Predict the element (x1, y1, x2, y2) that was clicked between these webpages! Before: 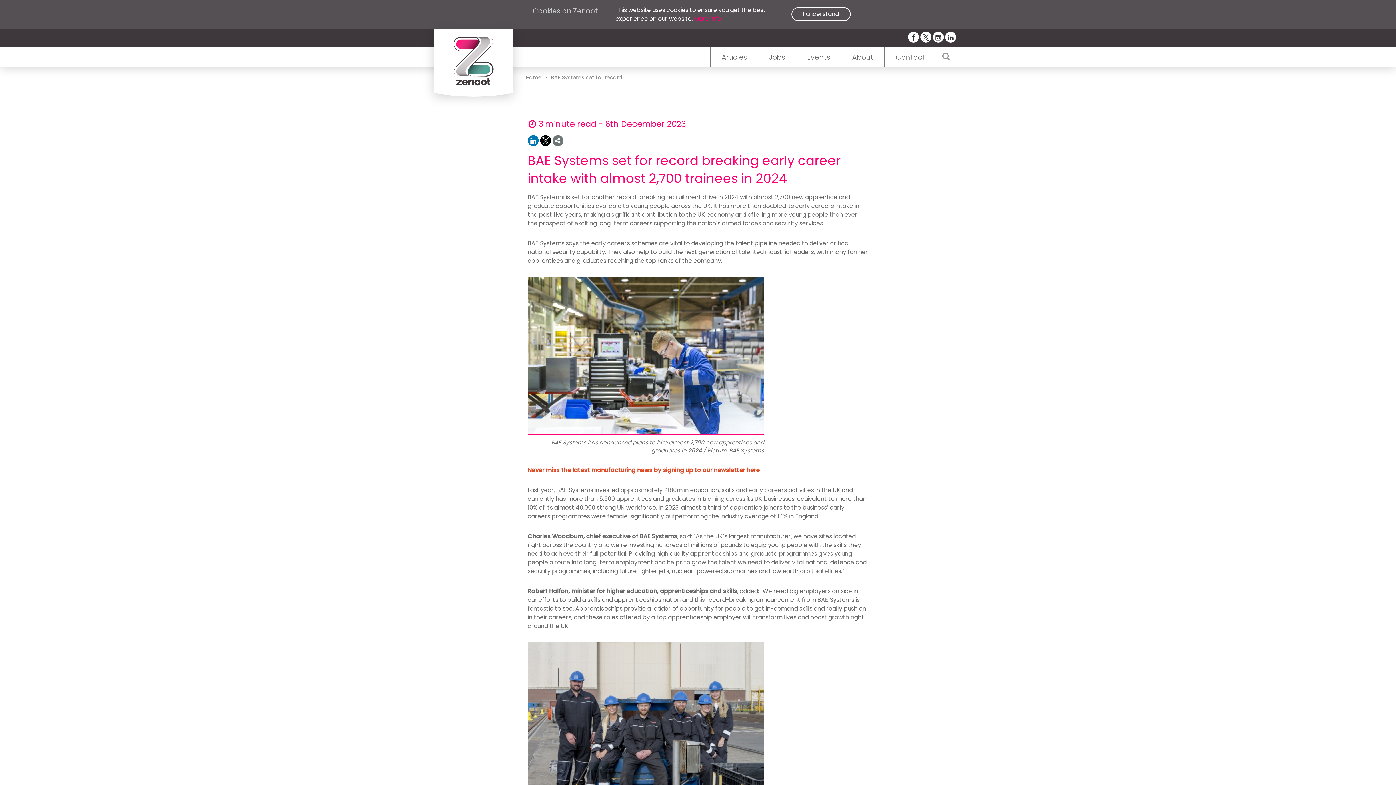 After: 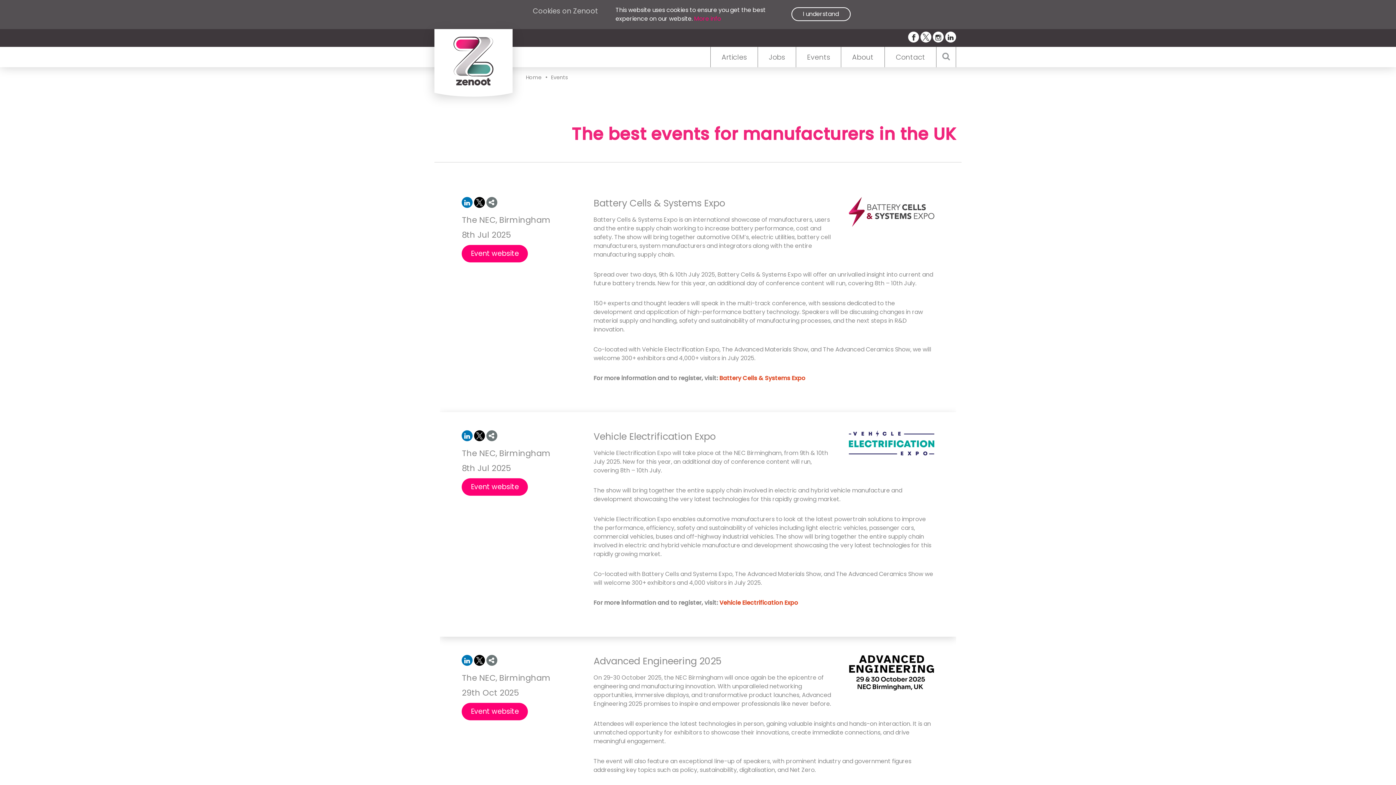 Action: label: Events bbox: (796, 46, 841, 67)